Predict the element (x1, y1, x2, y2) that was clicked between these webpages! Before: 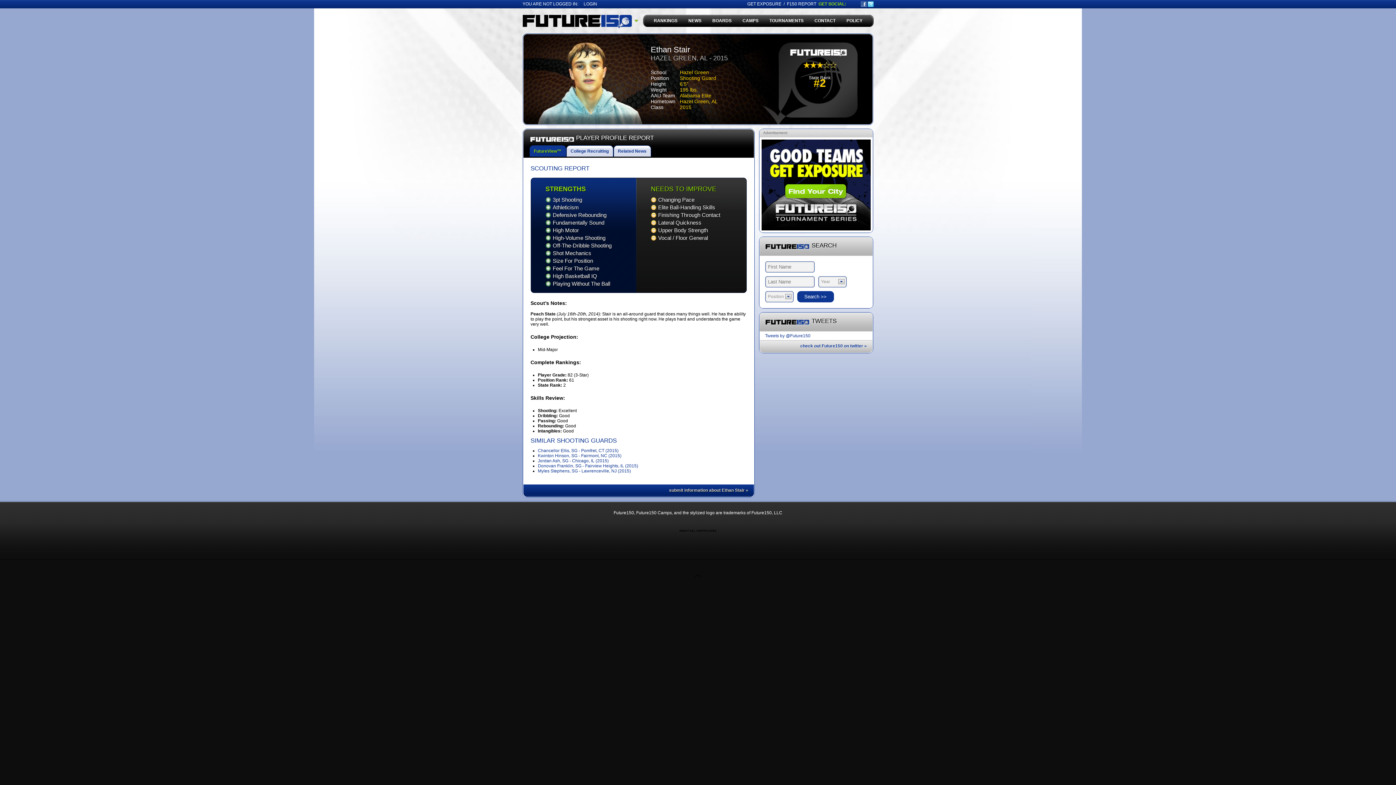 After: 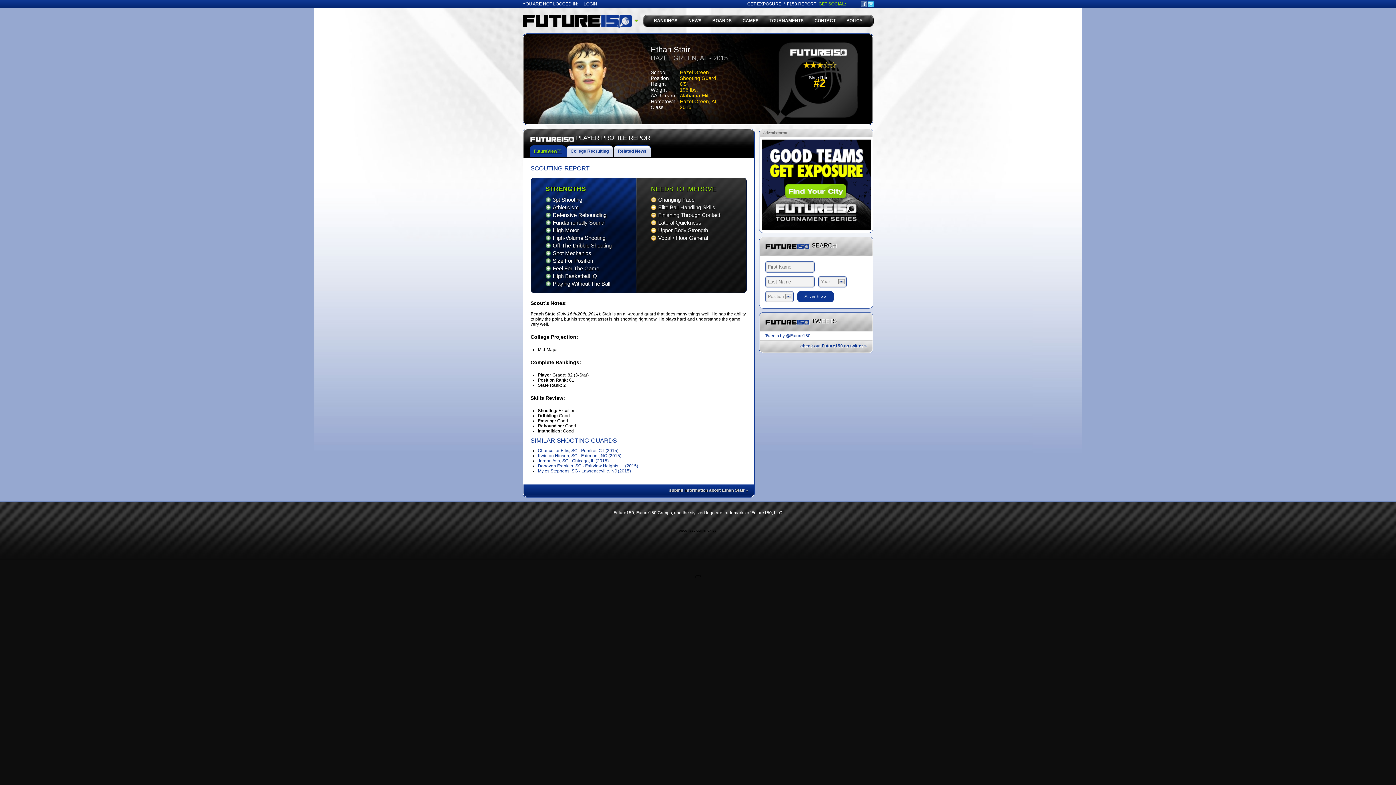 Action: label: FutureView™ bbox: (534, 148, 561, 153)